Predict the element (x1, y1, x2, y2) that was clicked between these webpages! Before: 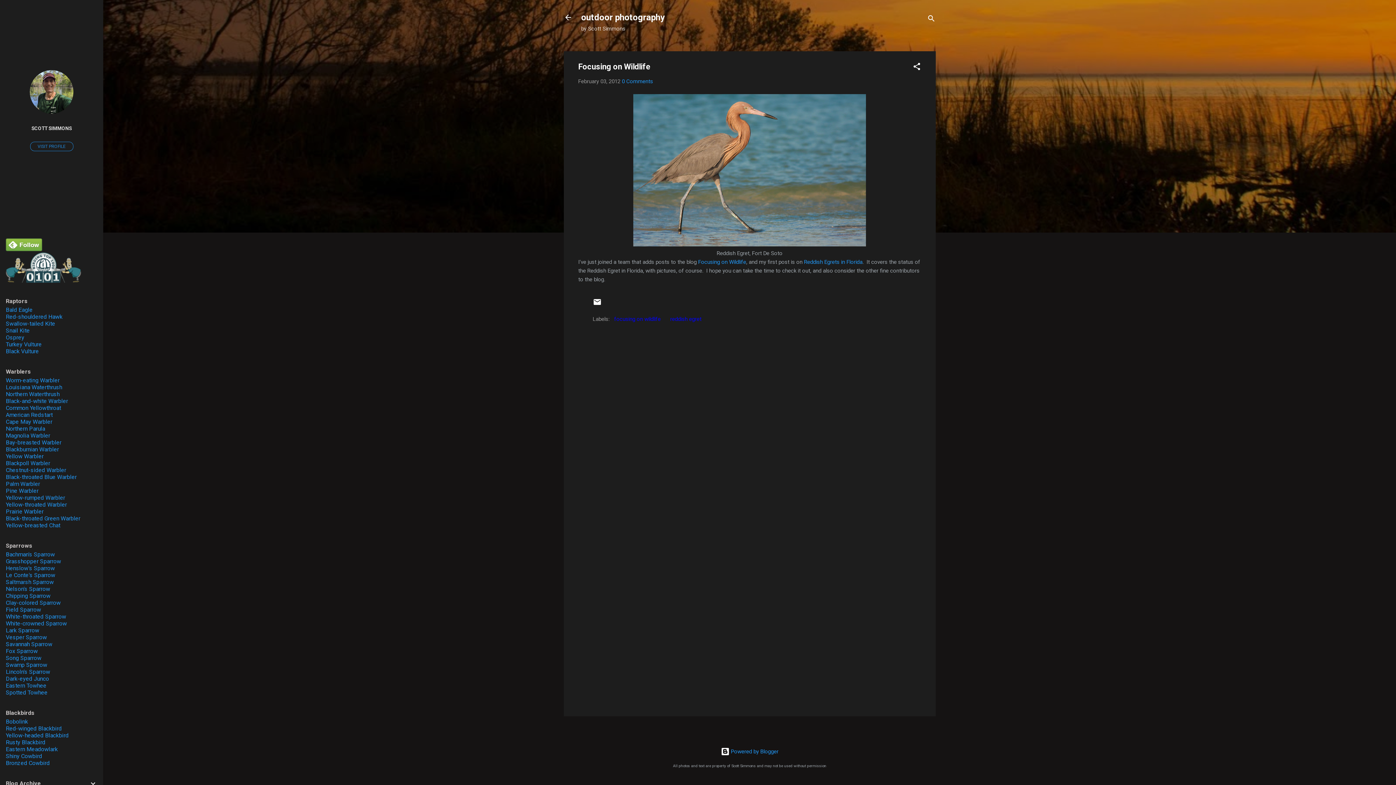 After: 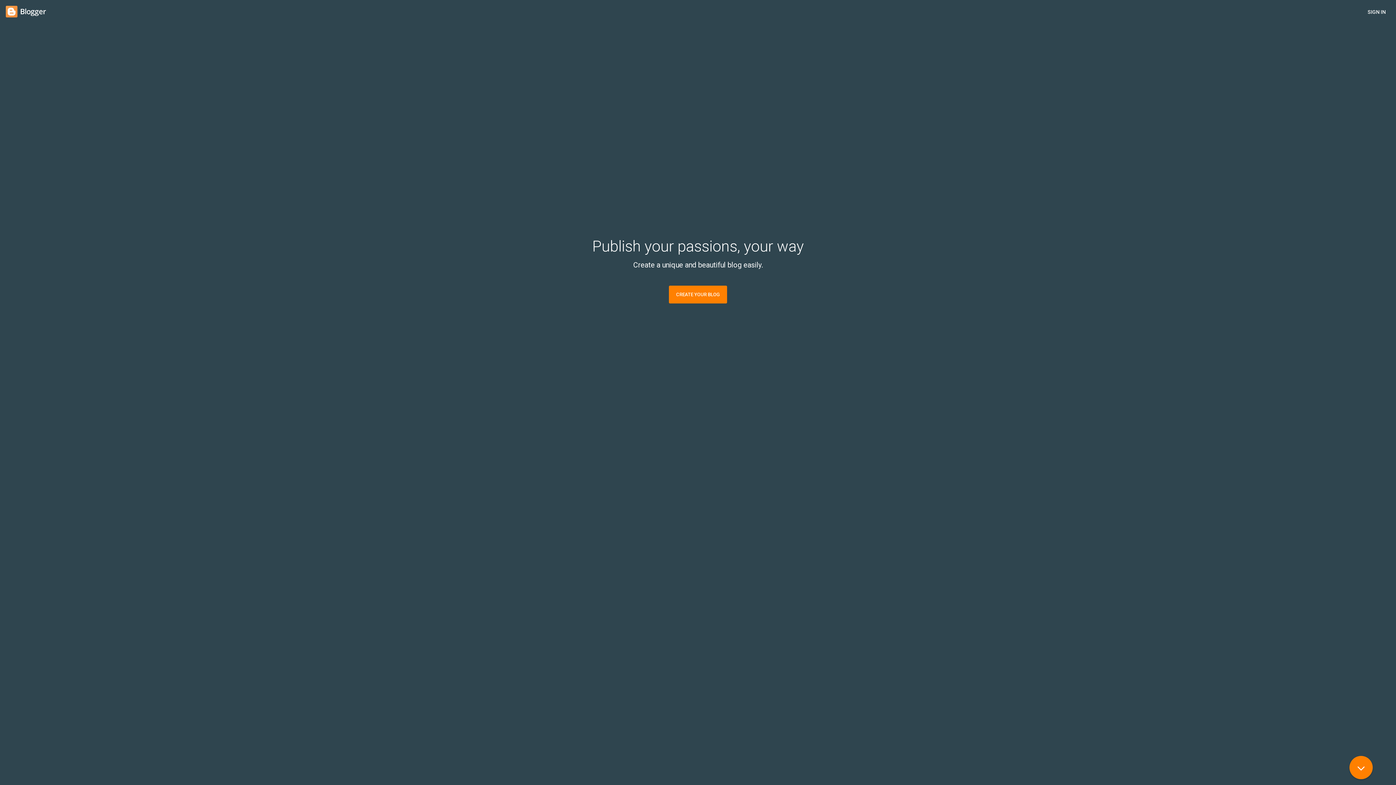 Action: bbox: (720, 748, 778, 755) label:  Powered by Blogger